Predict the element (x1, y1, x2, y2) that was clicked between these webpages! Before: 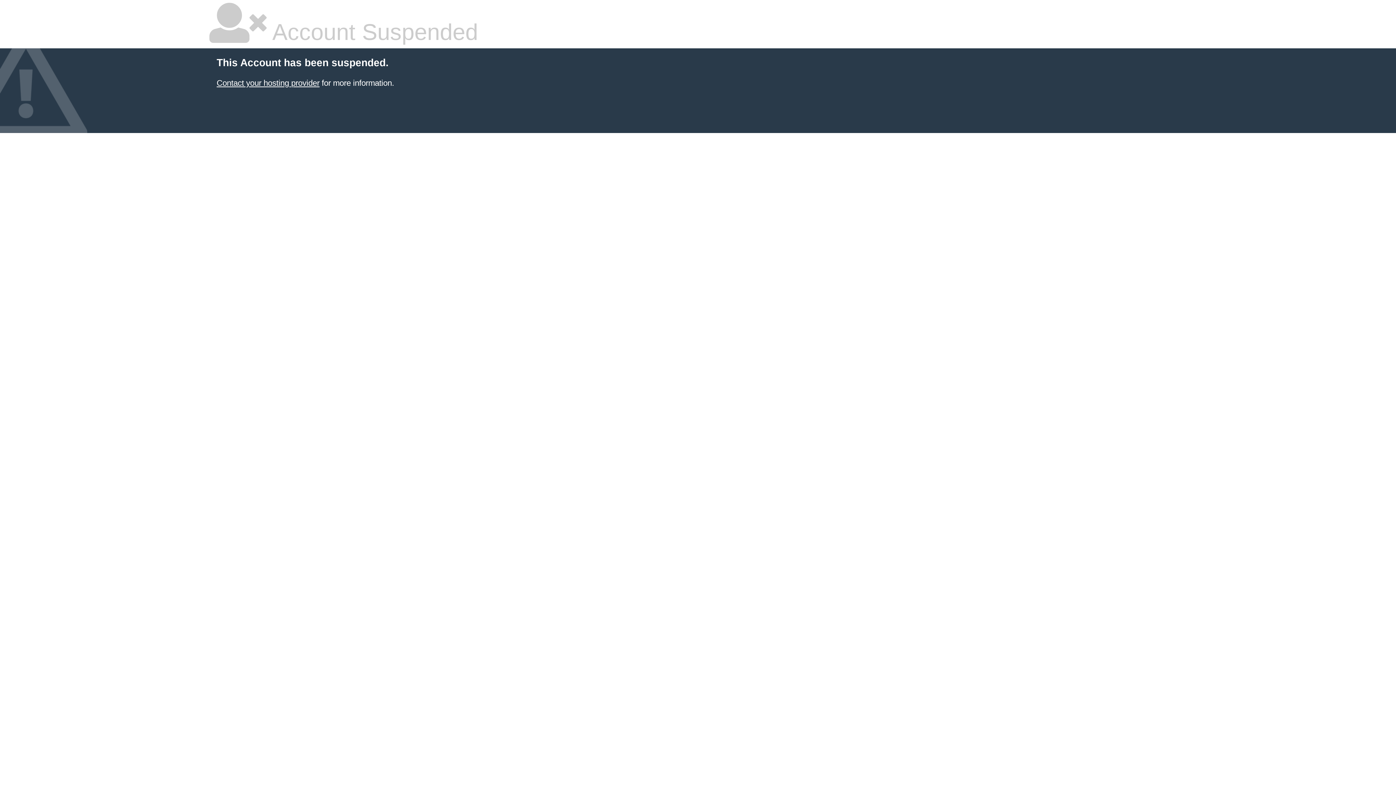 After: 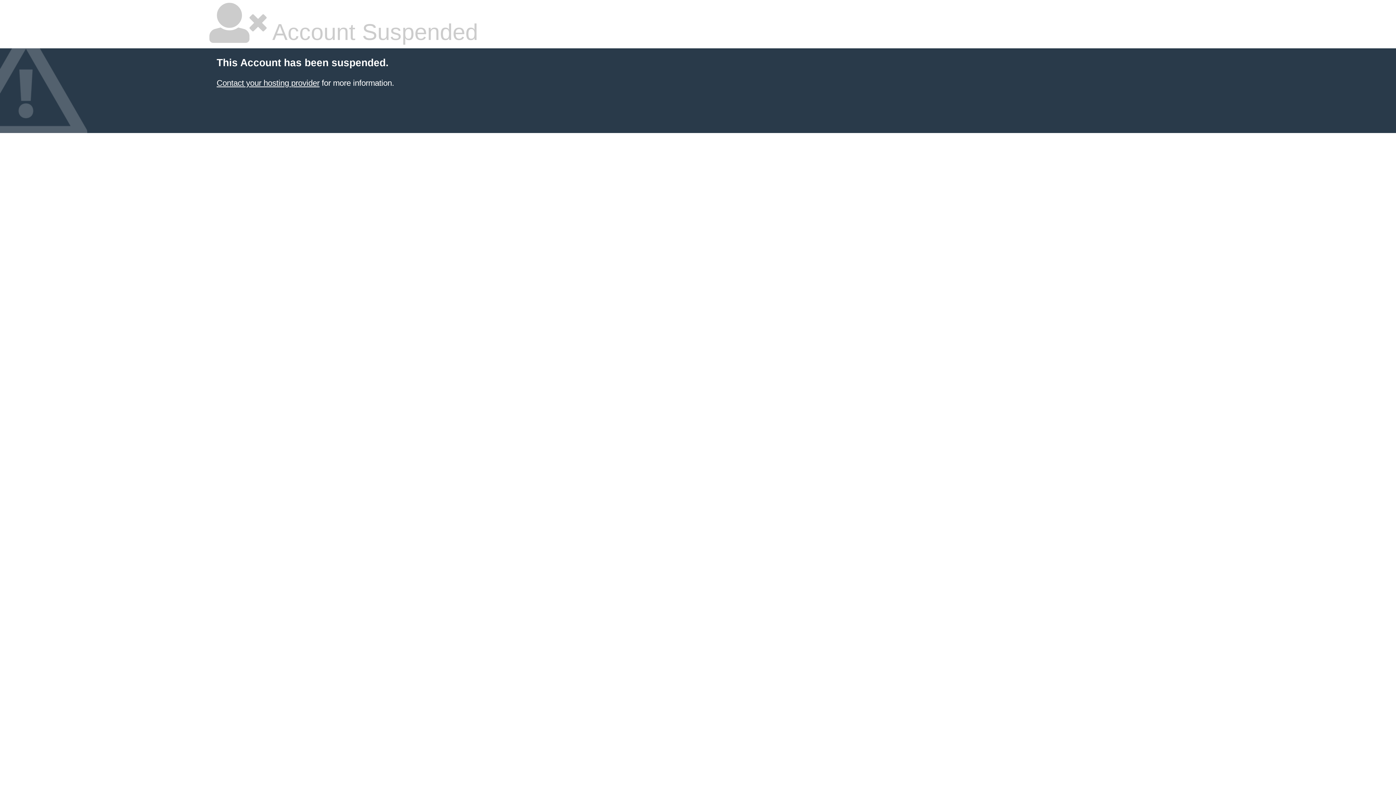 Action: bbox: (216, 78, 319, 87) label: Contact your hosting provider